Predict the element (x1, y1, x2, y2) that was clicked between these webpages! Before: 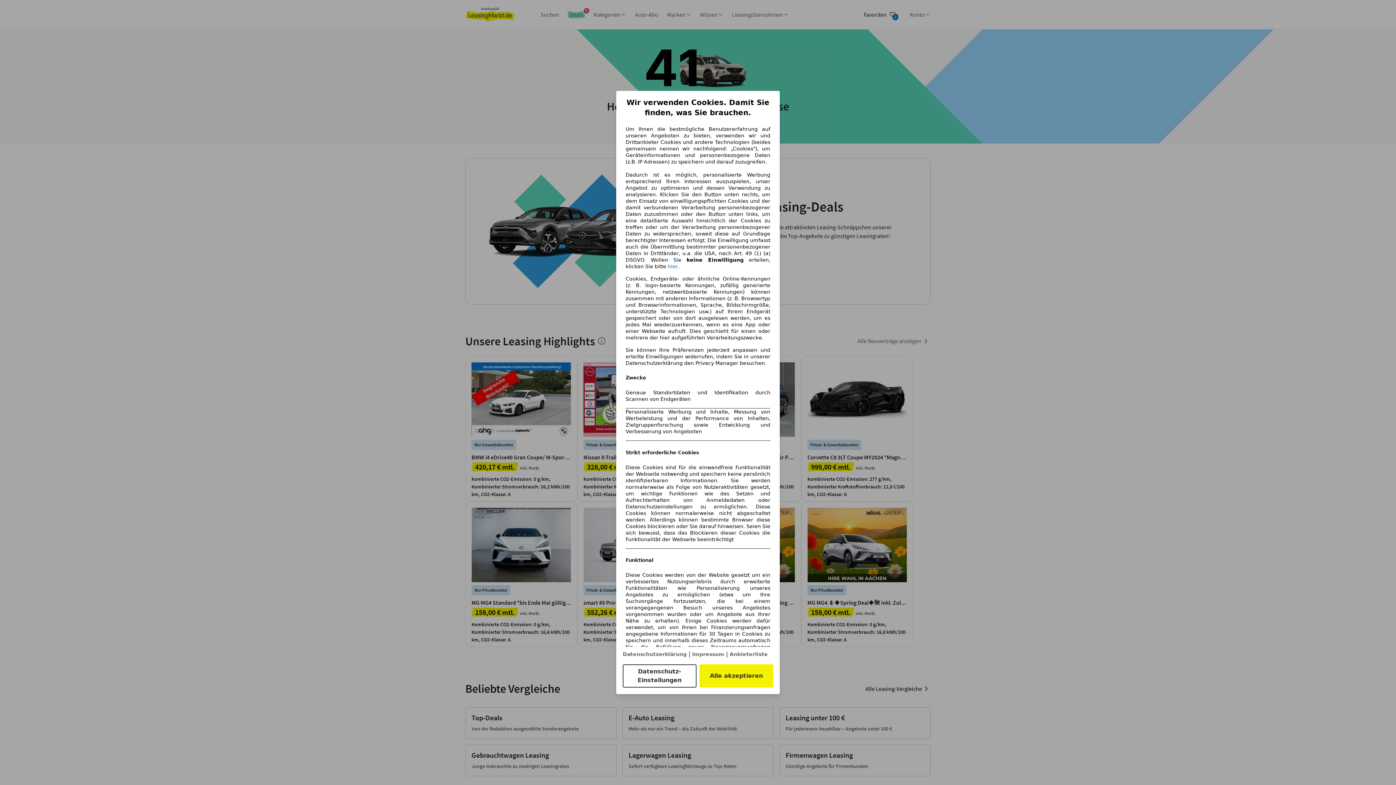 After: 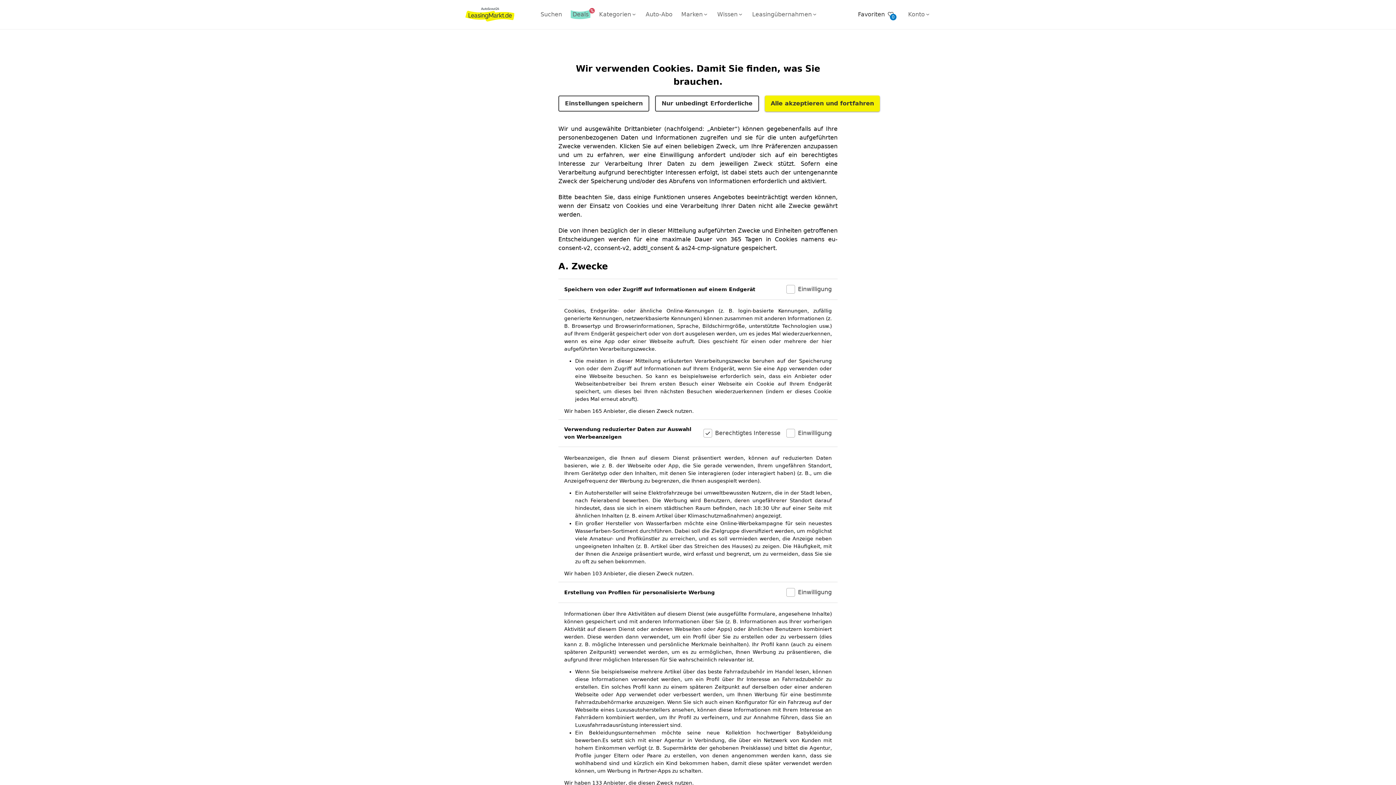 Action: bbox: (622, 664, 696, 688) label: Datenschutz-Einstellungen